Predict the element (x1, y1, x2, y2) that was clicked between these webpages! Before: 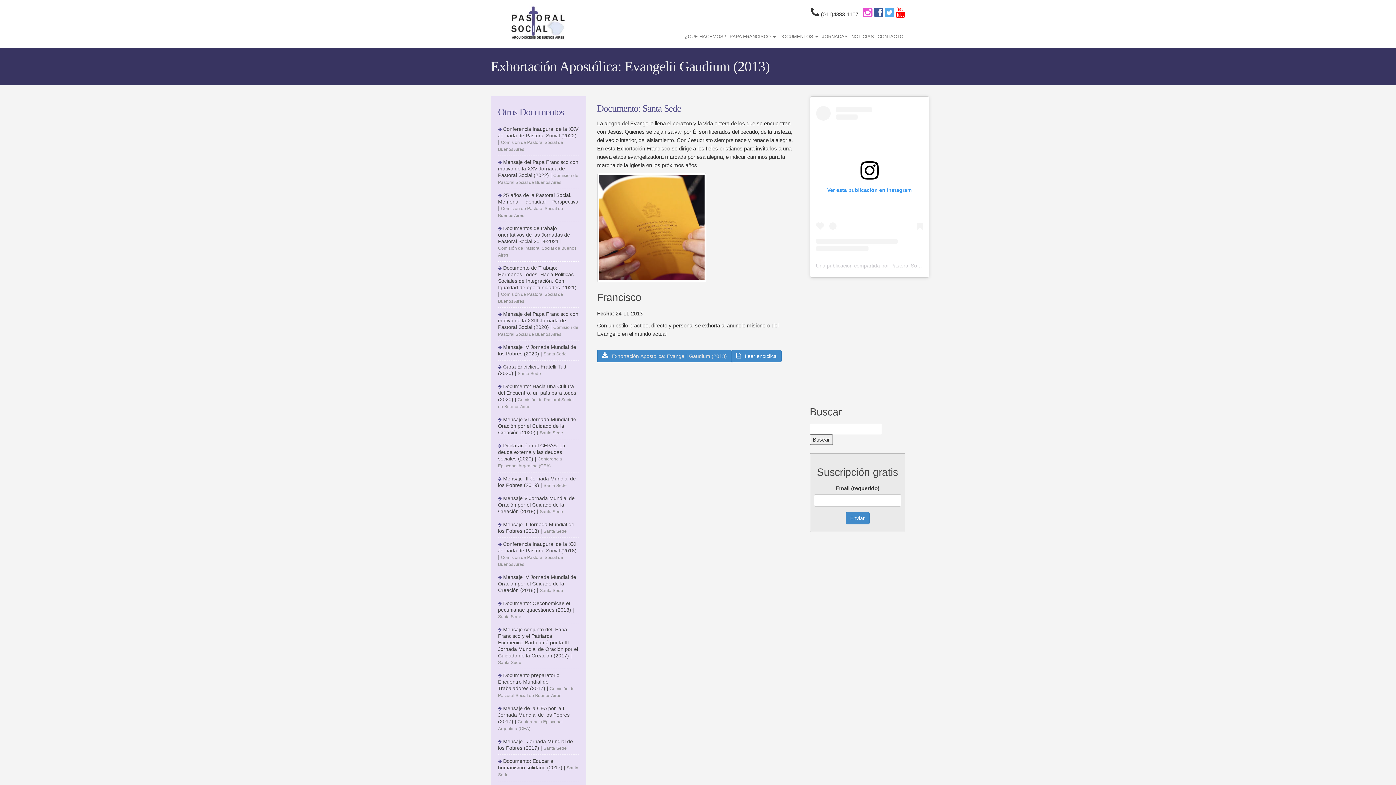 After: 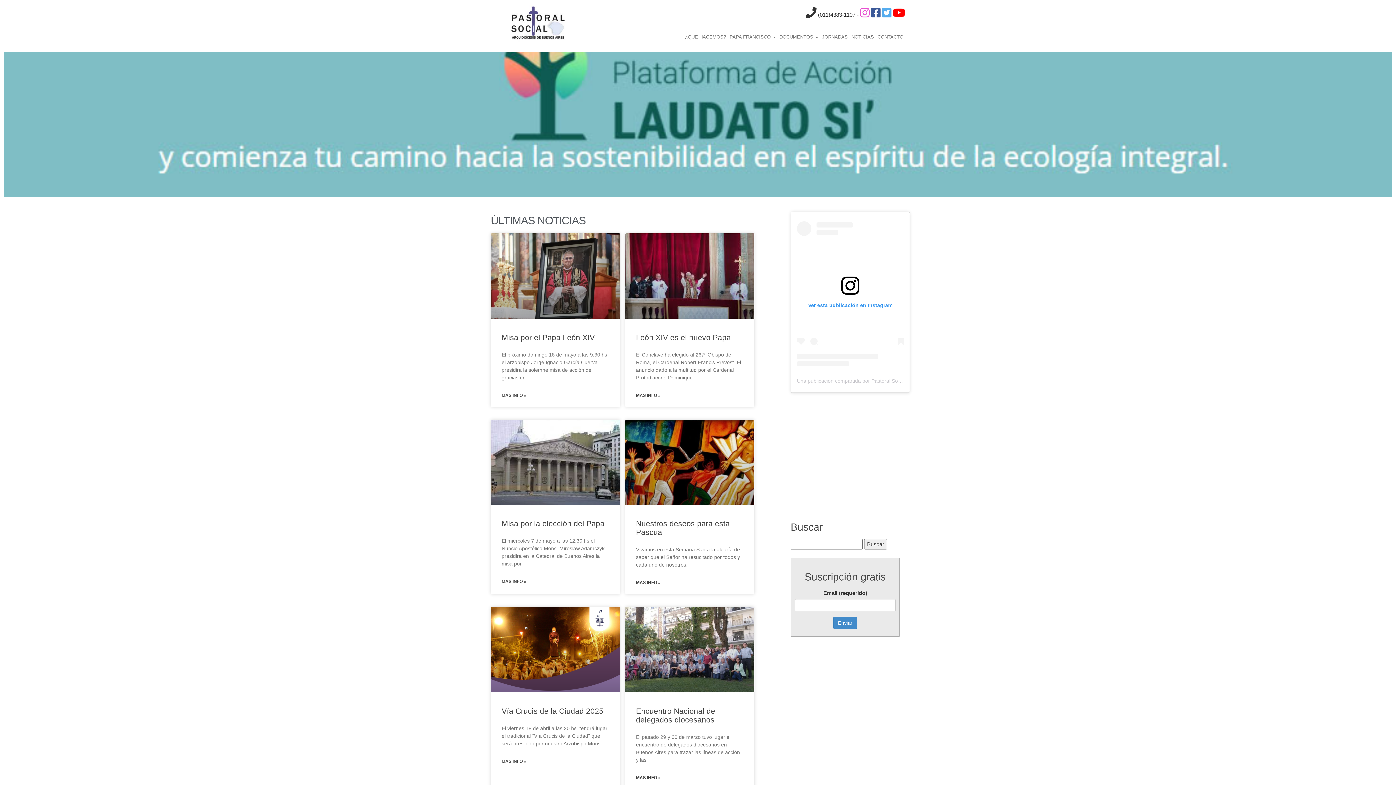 Action: bbox: (490, 0, 586, 43)